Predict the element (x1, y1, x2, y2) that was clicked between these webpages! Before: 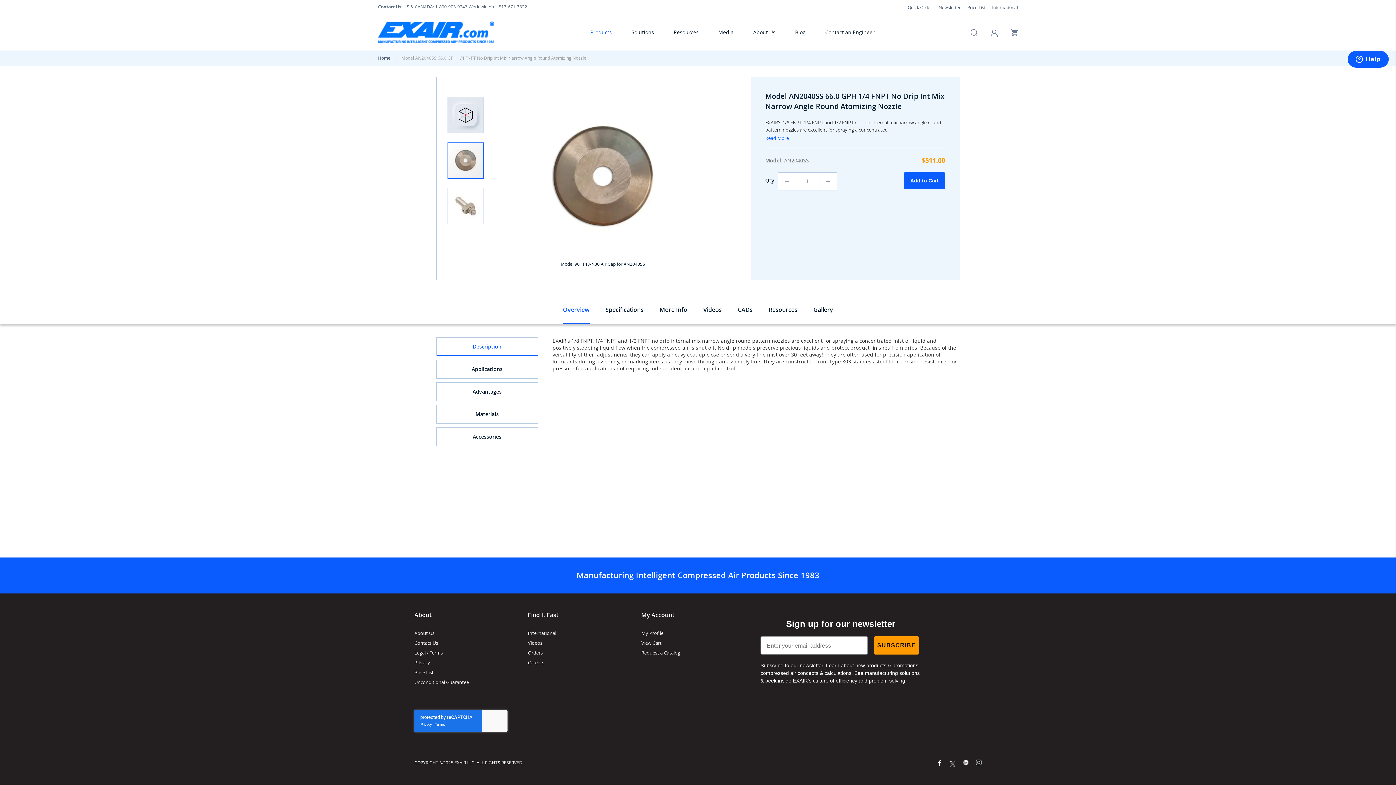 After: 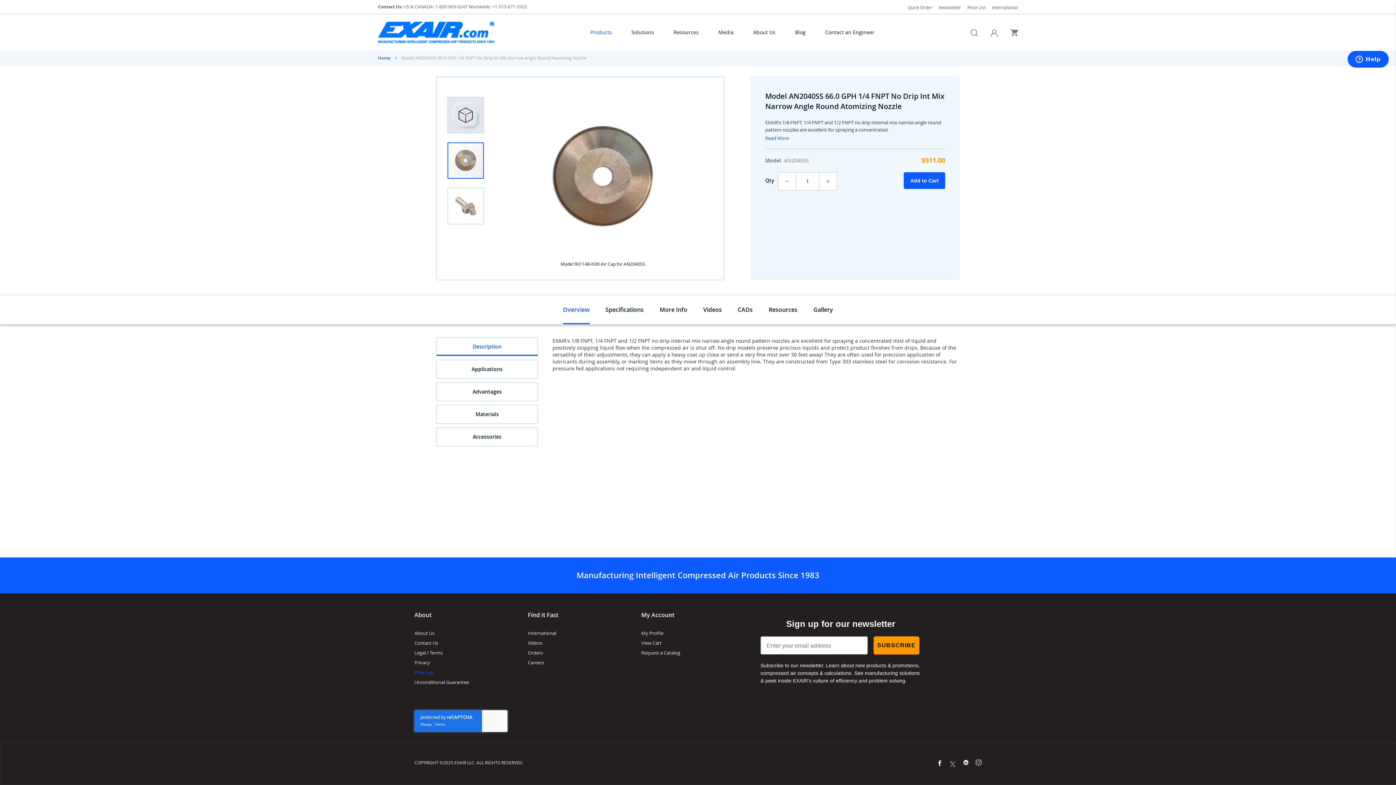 Action: bbox: (414, 669, 433, 675) label: Price List